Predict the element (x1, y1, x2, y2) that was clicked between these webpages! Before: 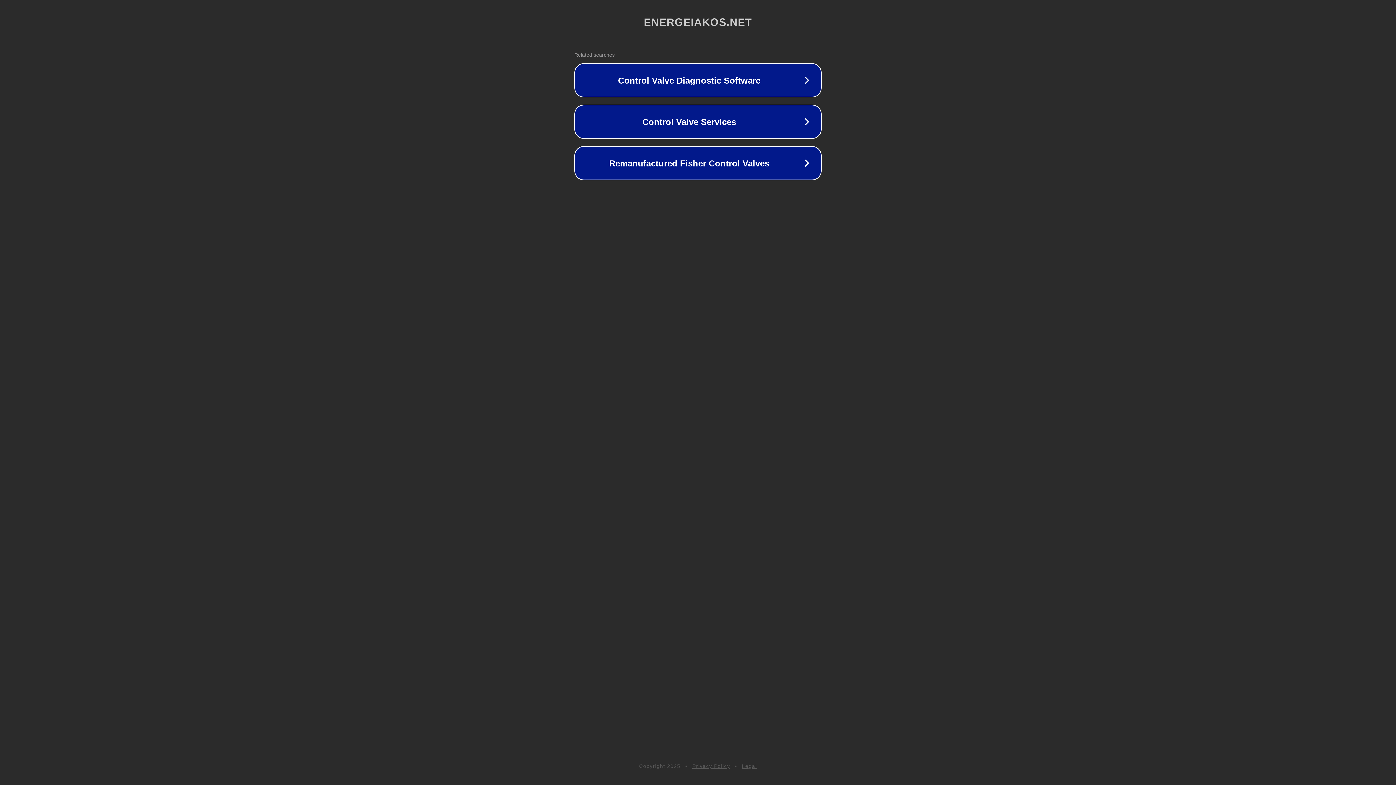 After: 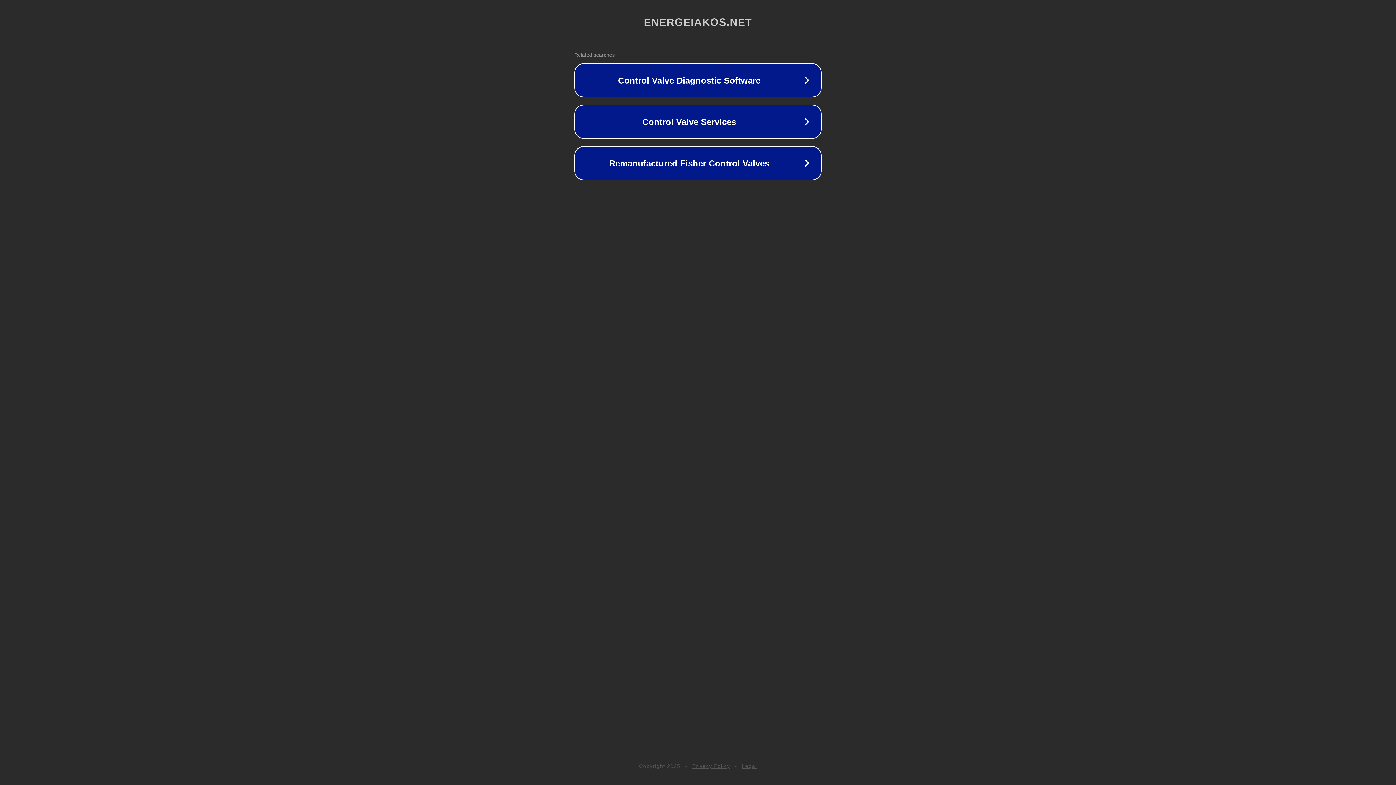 Action: bbox: (692, 763, 730, 769) label: Privacy Policy